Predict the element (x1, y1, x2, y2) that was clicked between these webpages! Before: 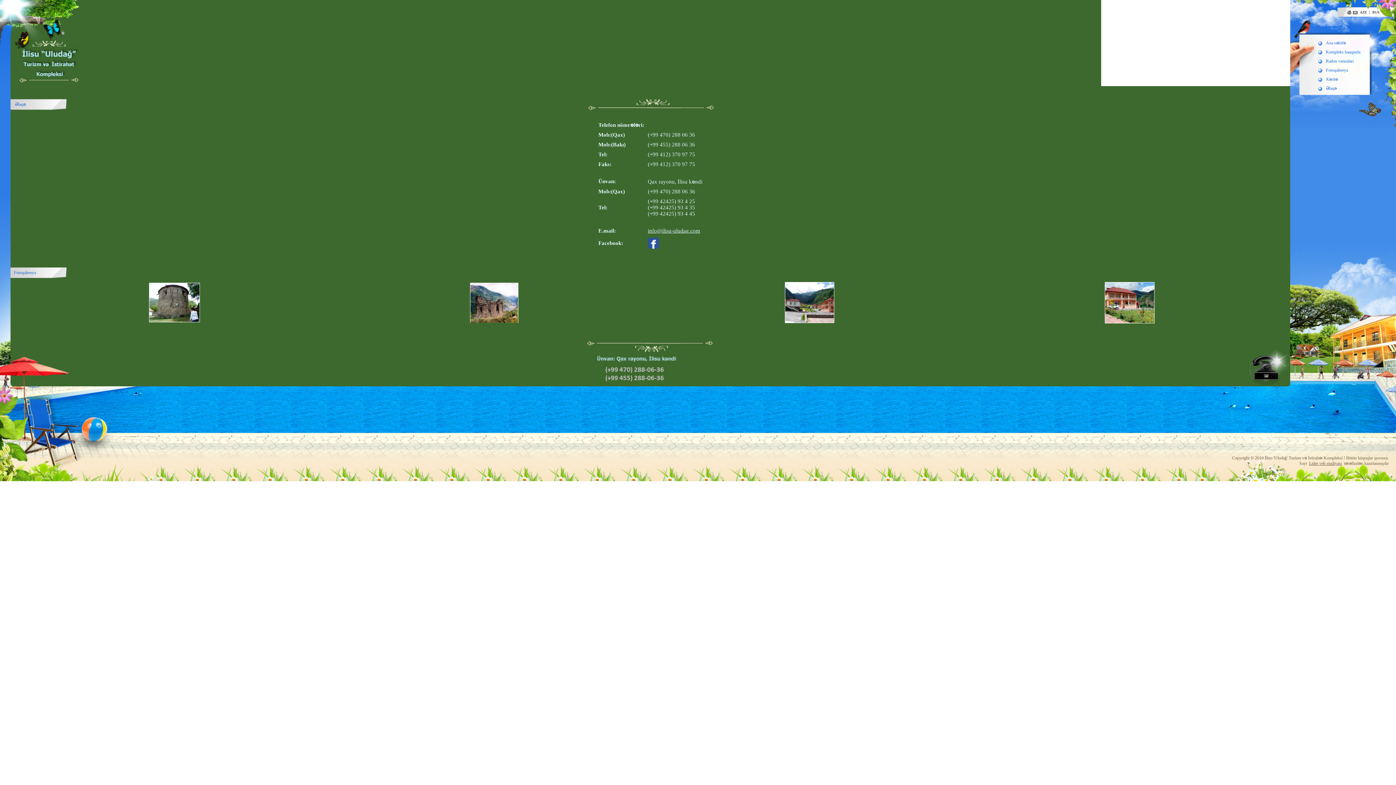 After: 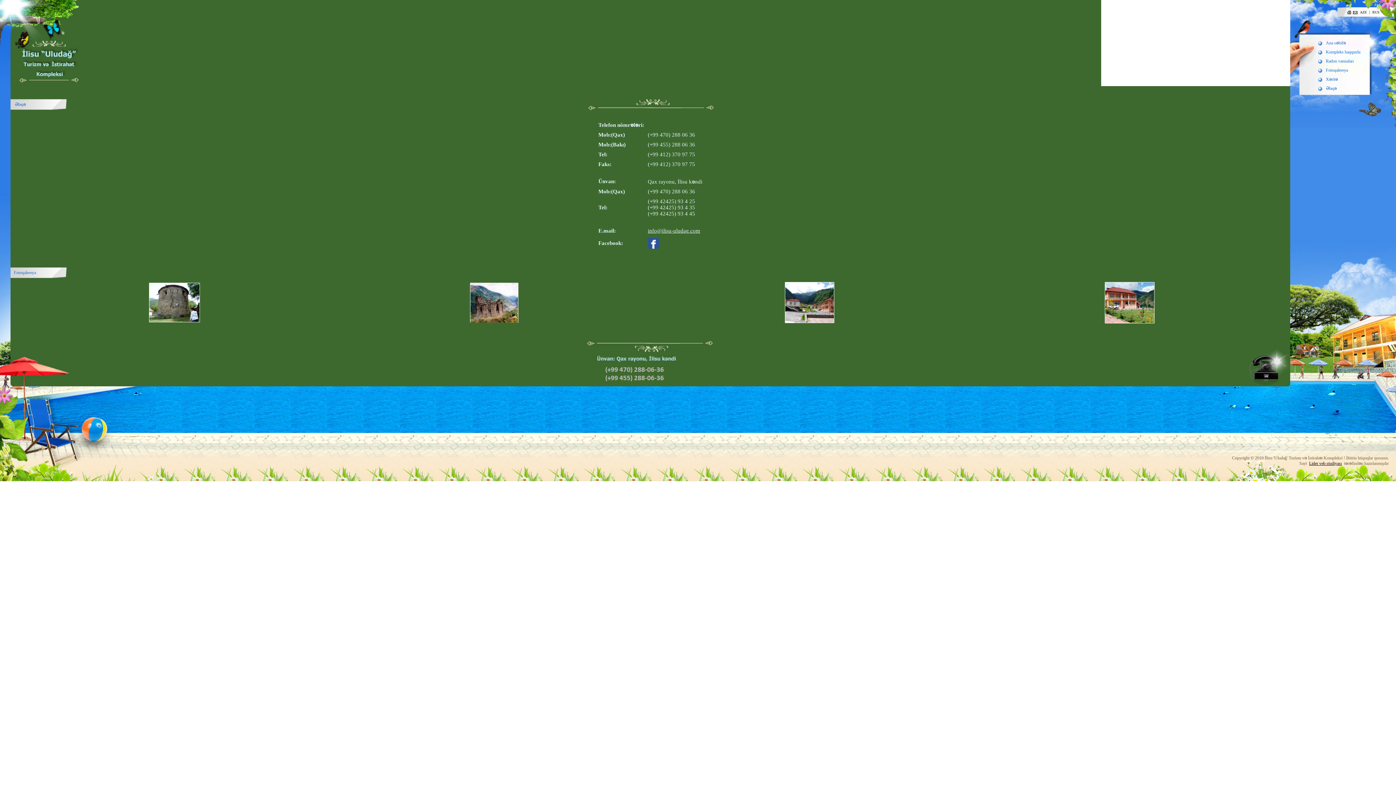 Action: label: Lider veb studiyası bbox: (1309, 461, 1342, 466)